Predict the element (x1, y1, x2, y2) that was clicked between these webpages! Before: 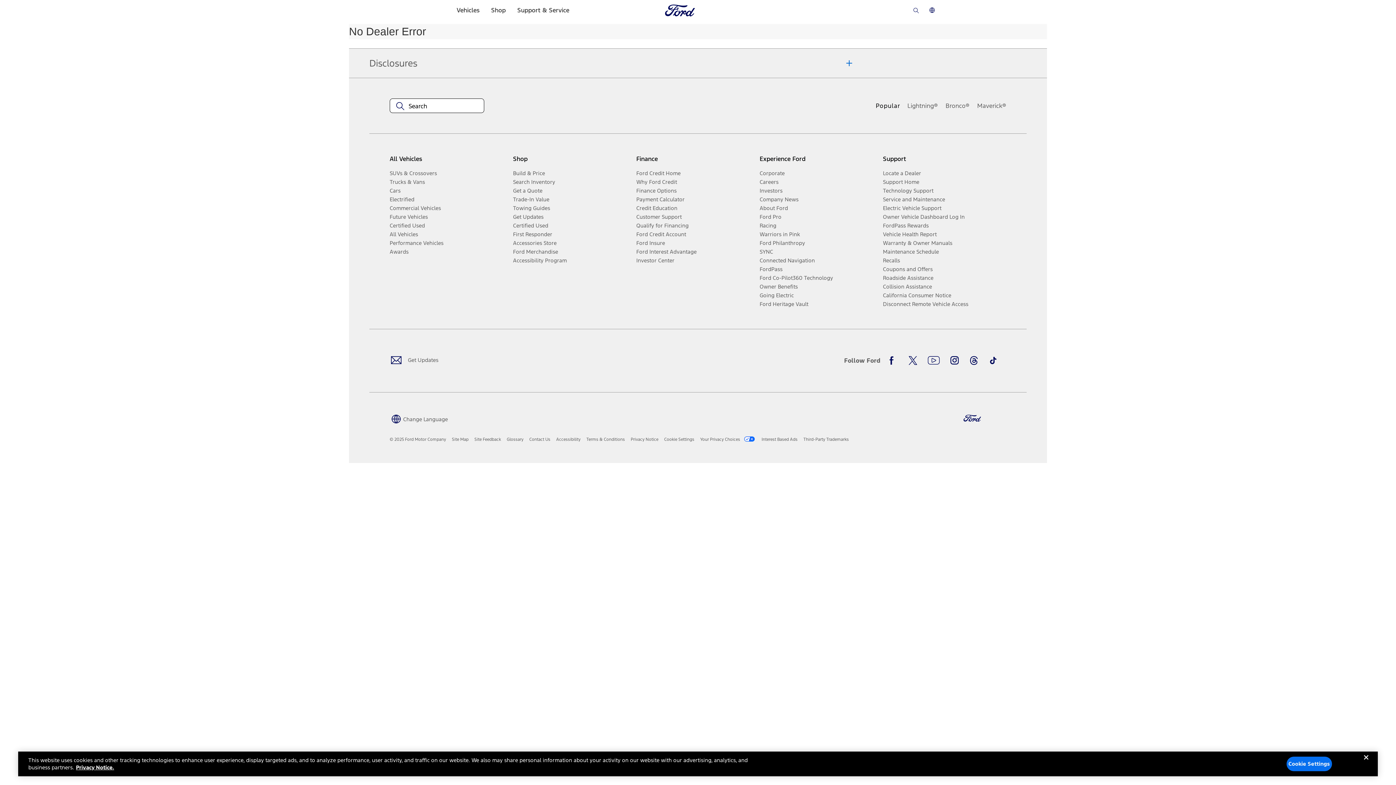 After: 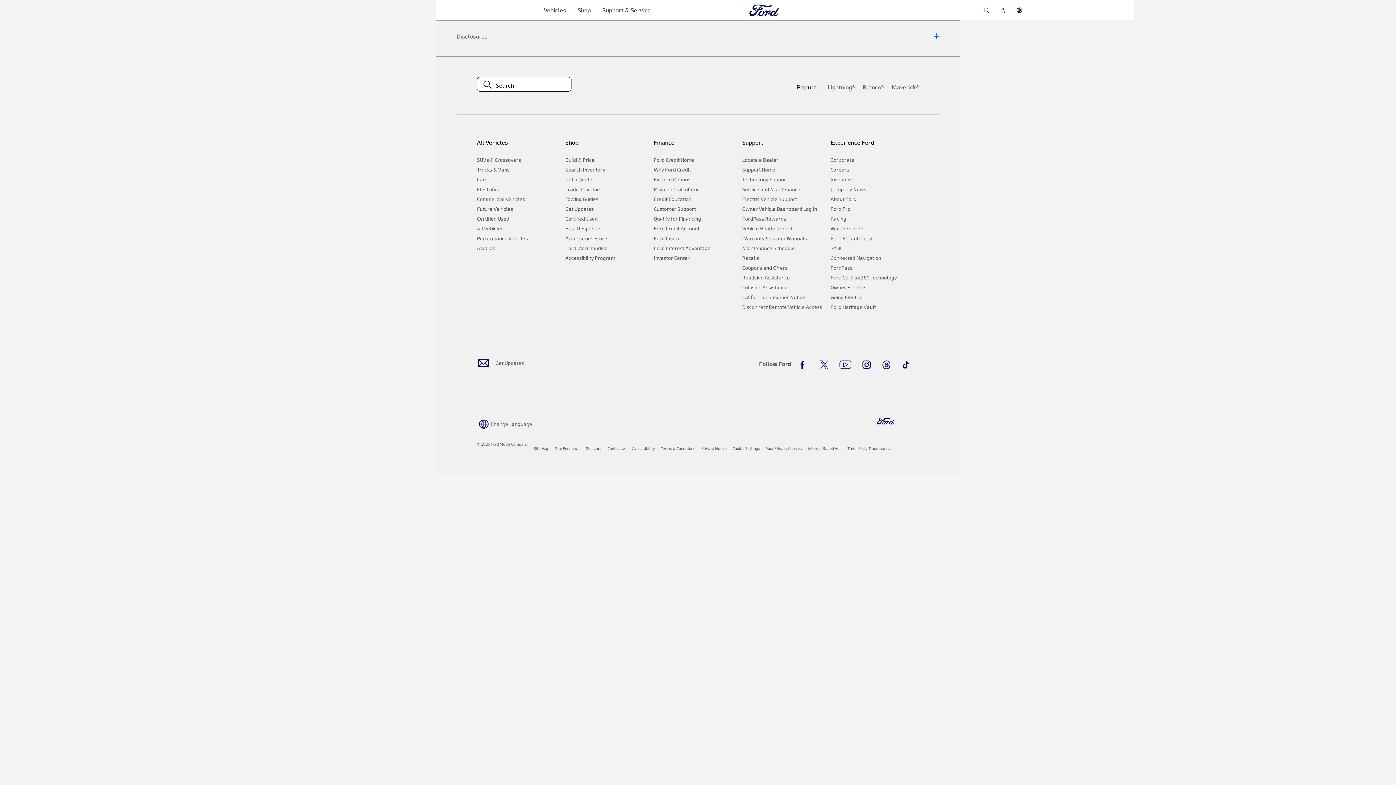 Action: label: Maintenance Schedule bbox: (883, 247, 1000, 256)